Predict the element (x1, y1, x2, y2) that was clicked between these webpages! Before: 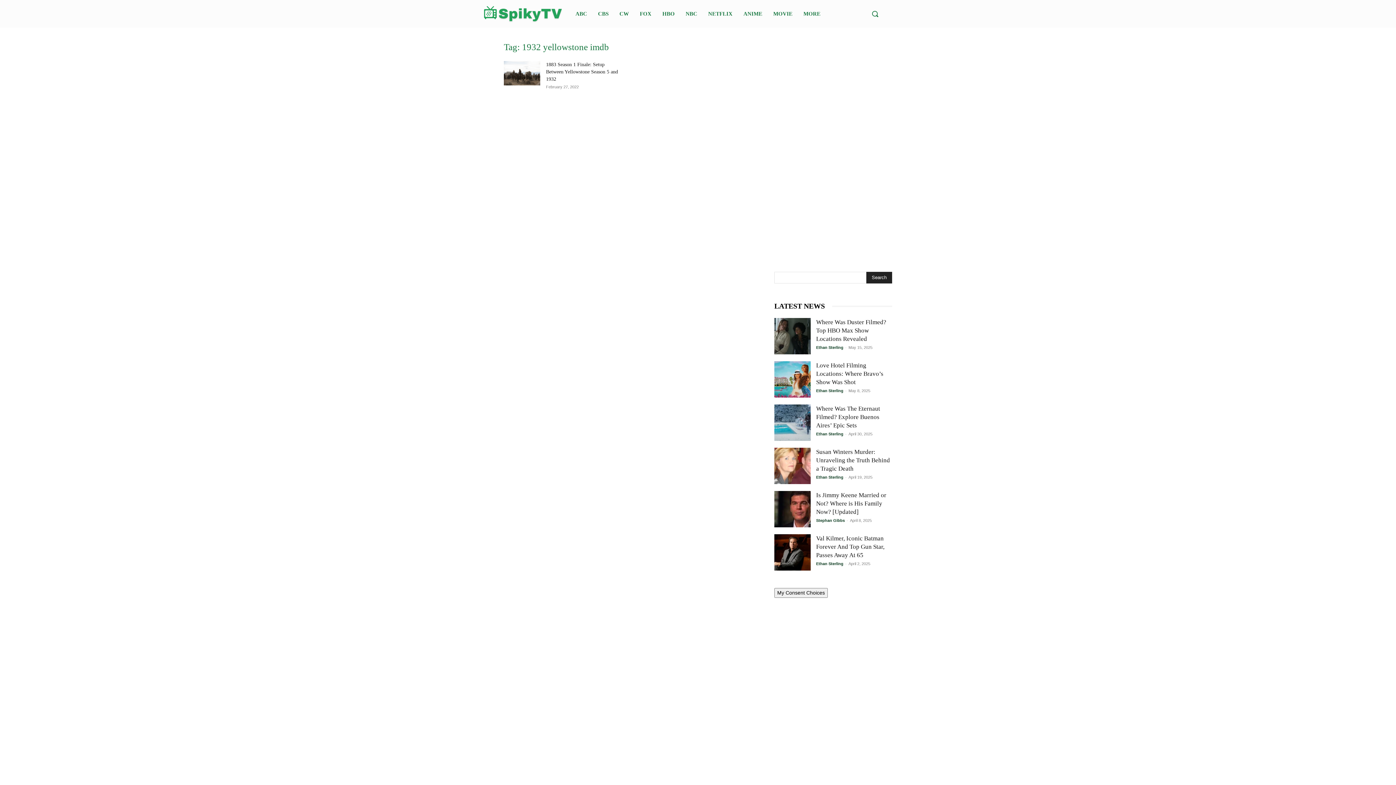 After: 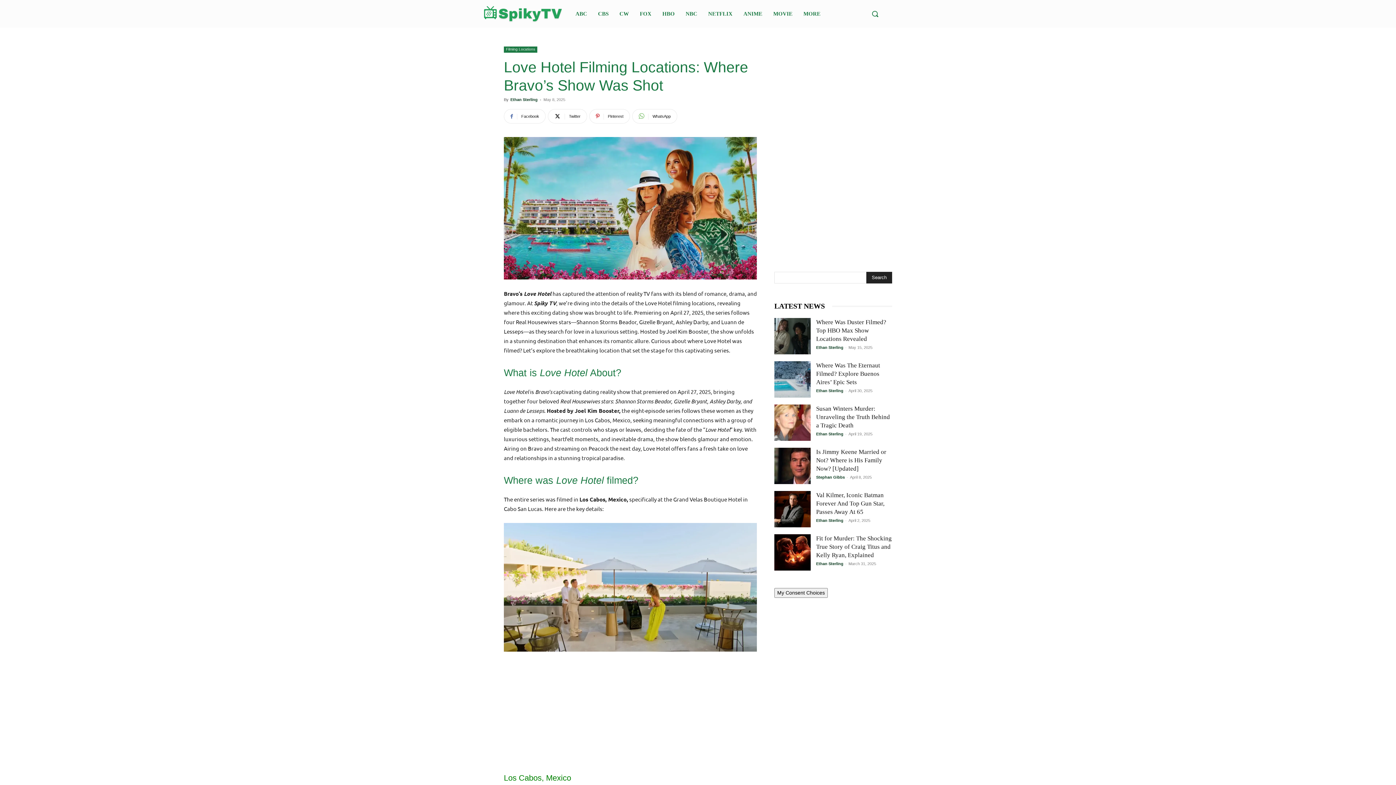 Action: label: Love Hotel Filming Locations: Where Bravo’s Show Was Shot bbox: (816, 362, 883, 385)